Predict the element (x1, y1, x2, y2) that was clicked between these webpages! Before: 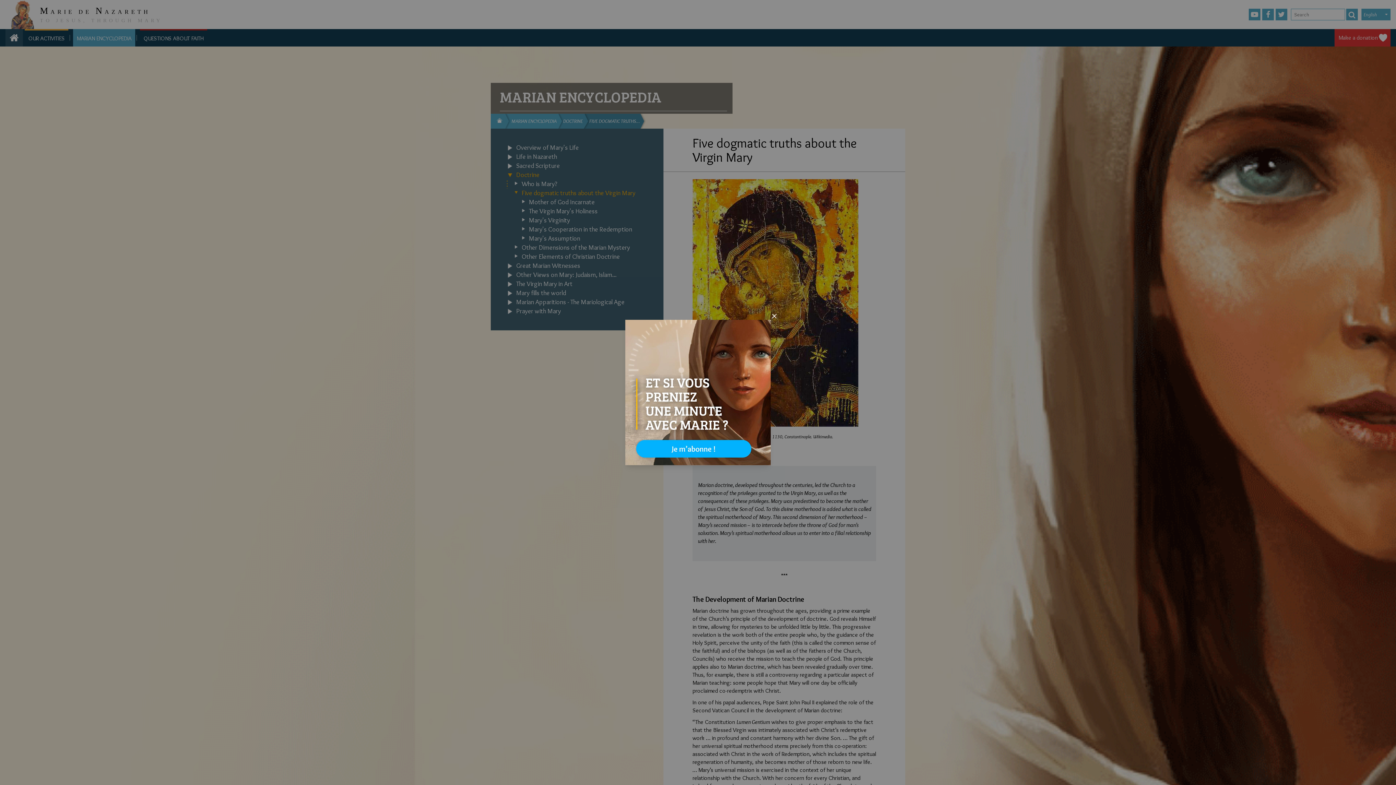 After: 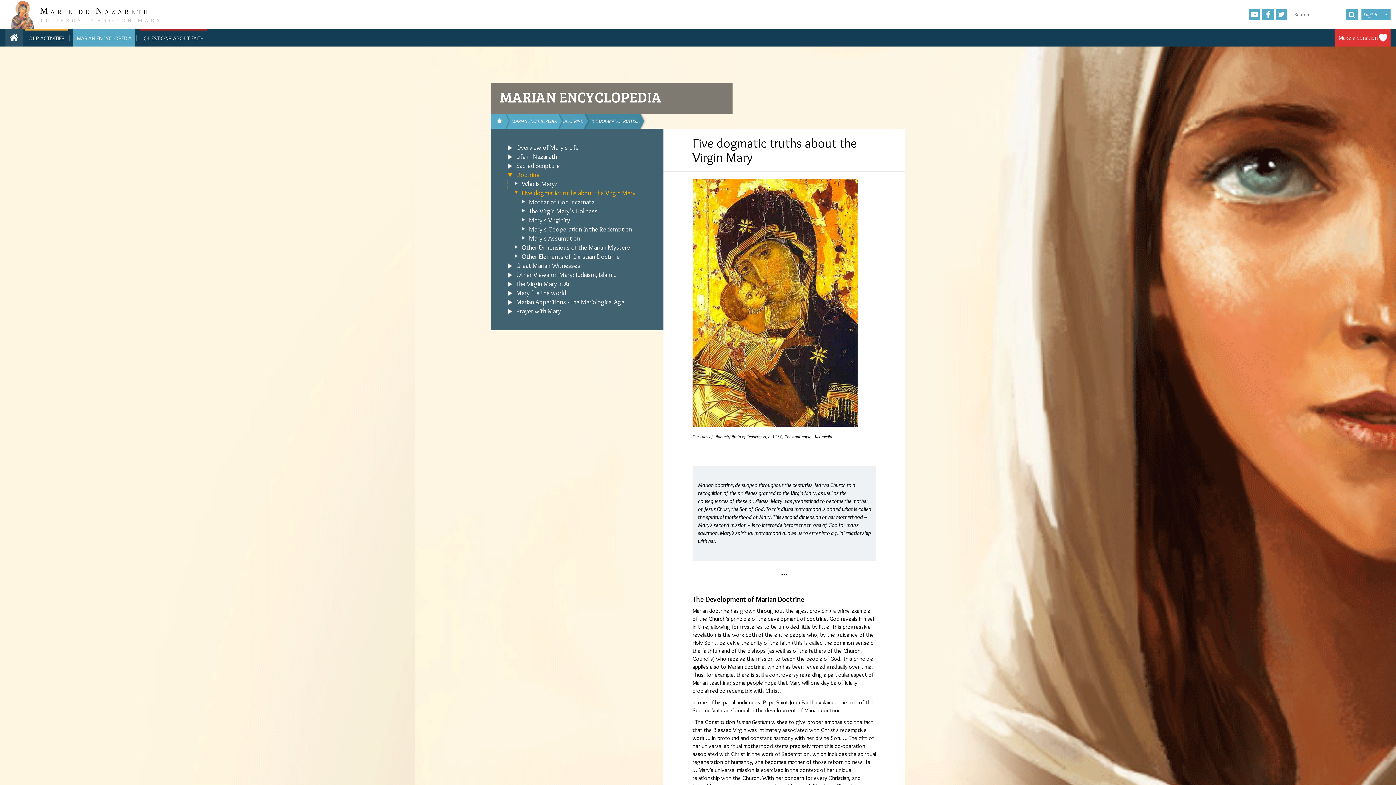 Action: label: Close bbox: (770, 312, 778, 320)